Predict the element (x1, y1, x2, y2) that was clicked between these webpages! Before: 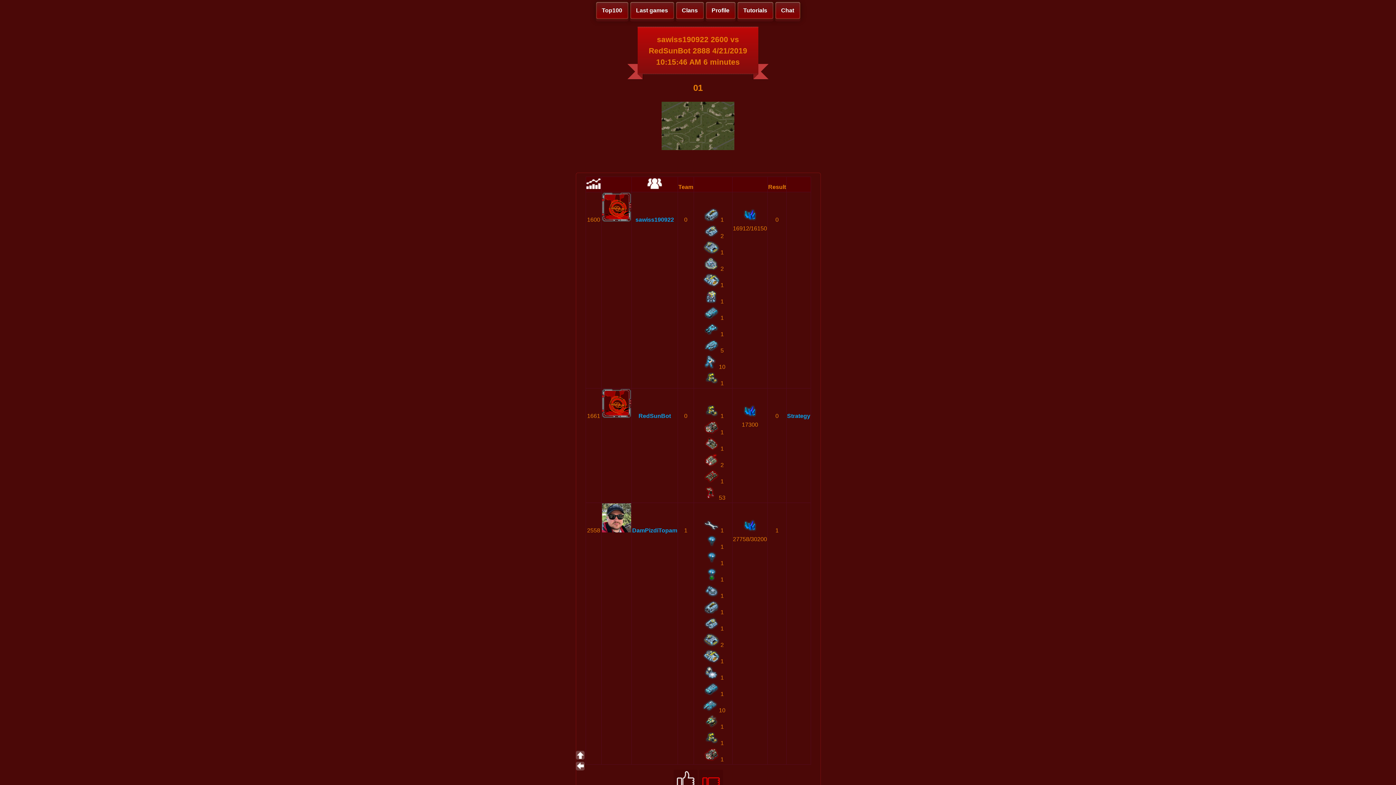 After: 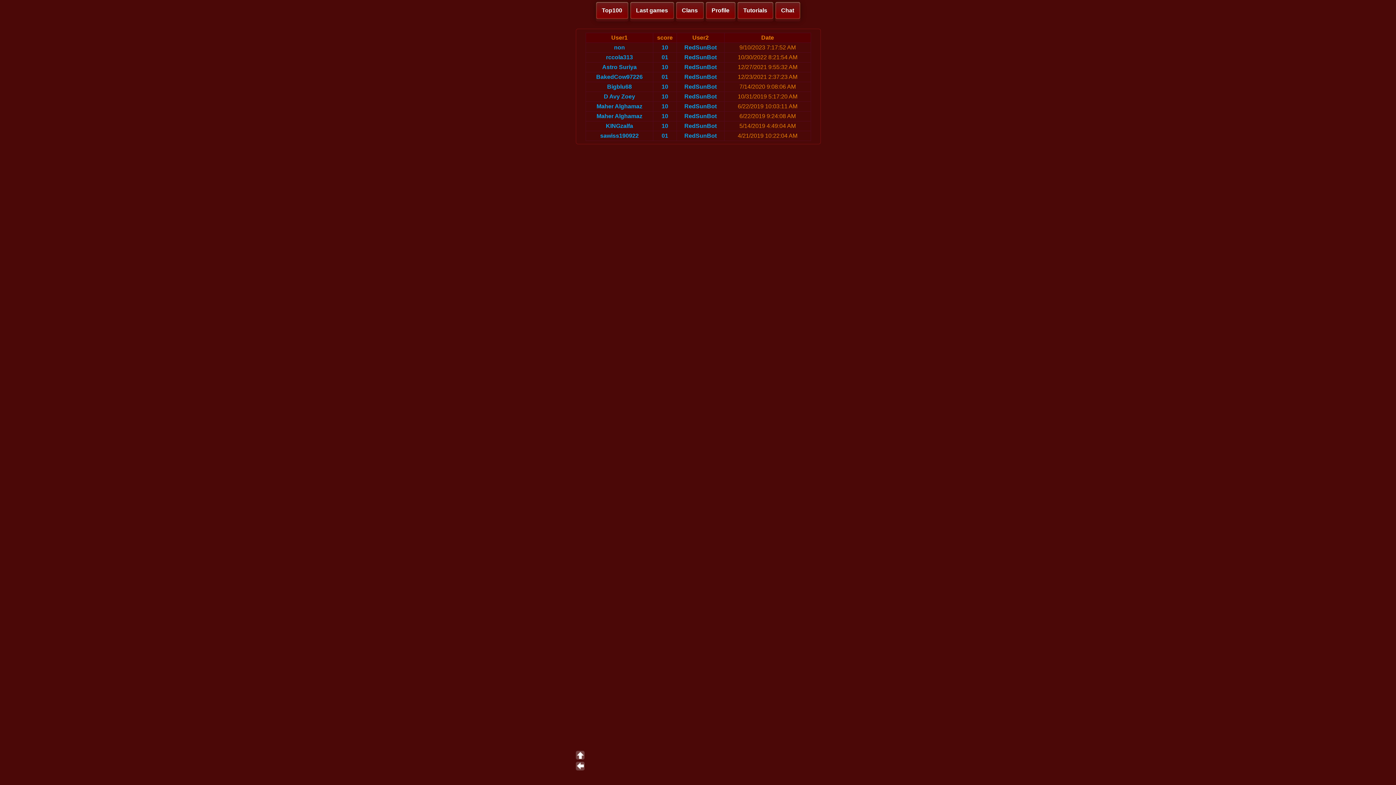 Action: bbox: (787, 413, 810, 419) label: Strategy